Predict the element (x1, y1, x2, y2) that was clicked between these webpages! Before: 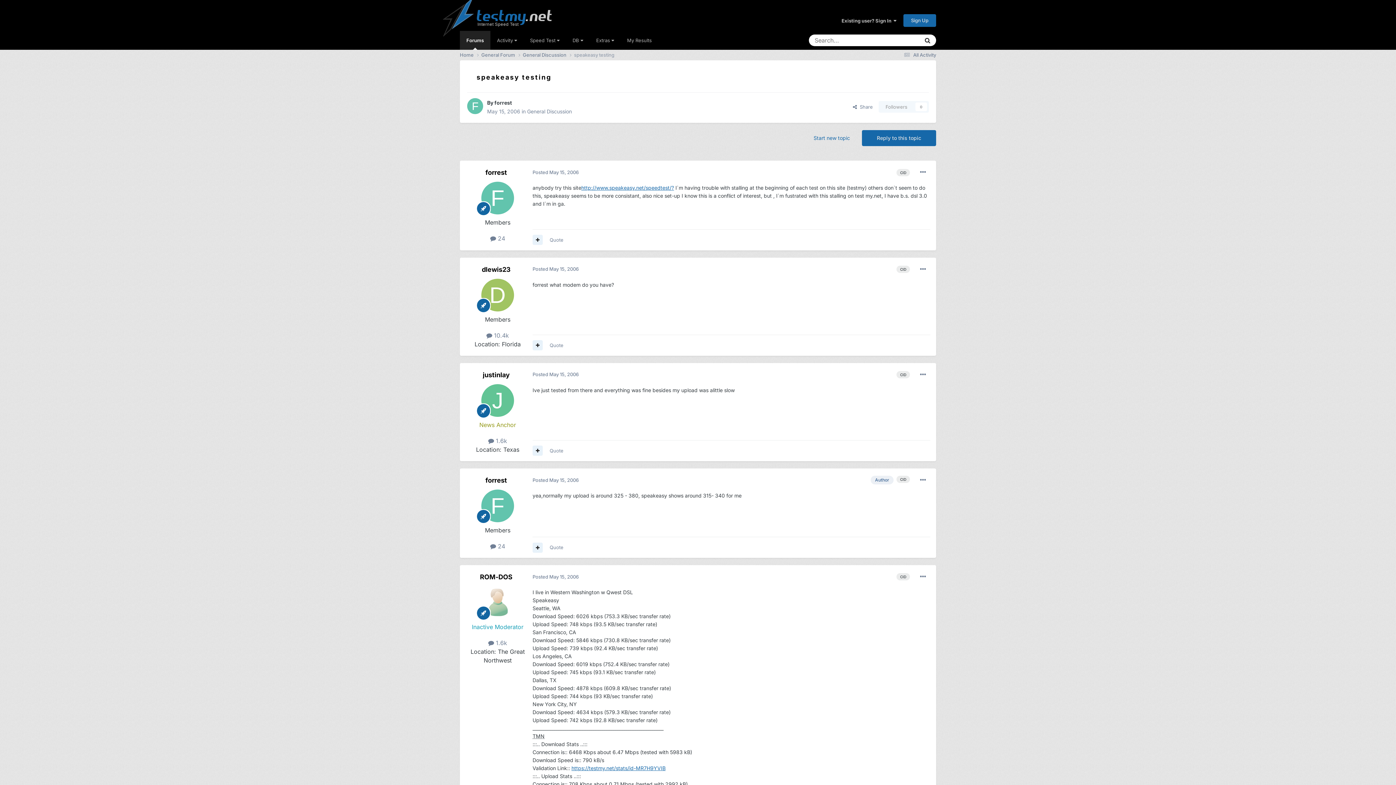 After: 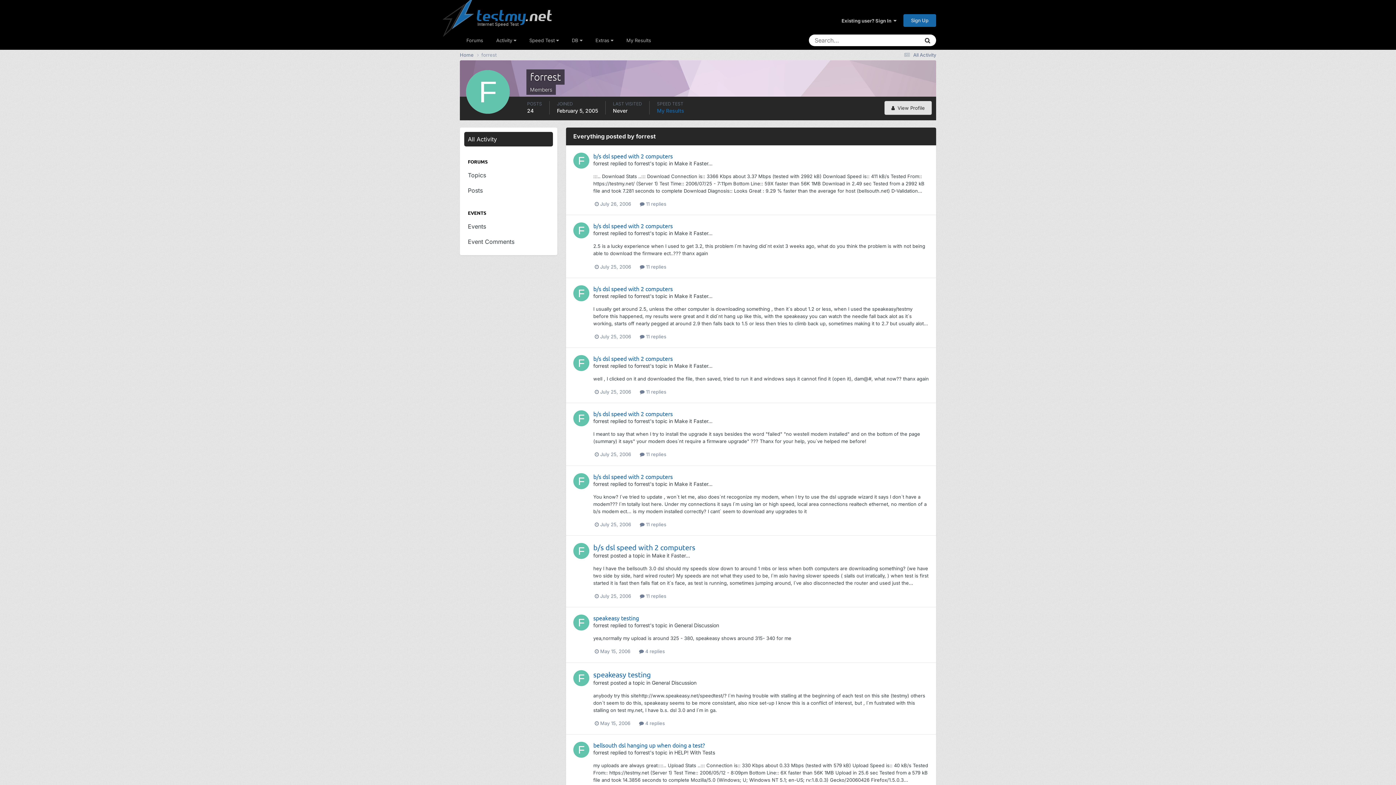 Action: label:  24 bbox: (490, 235, 505, 242)